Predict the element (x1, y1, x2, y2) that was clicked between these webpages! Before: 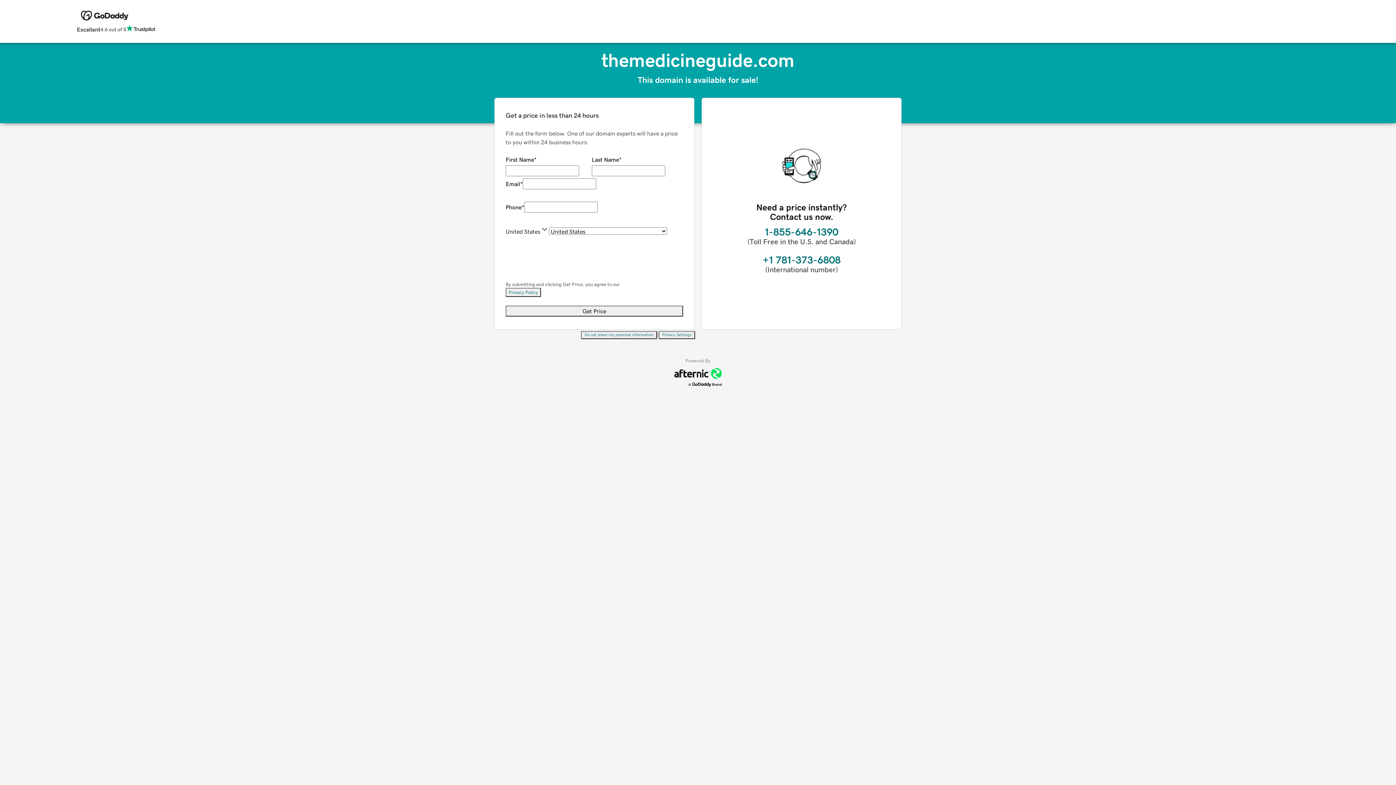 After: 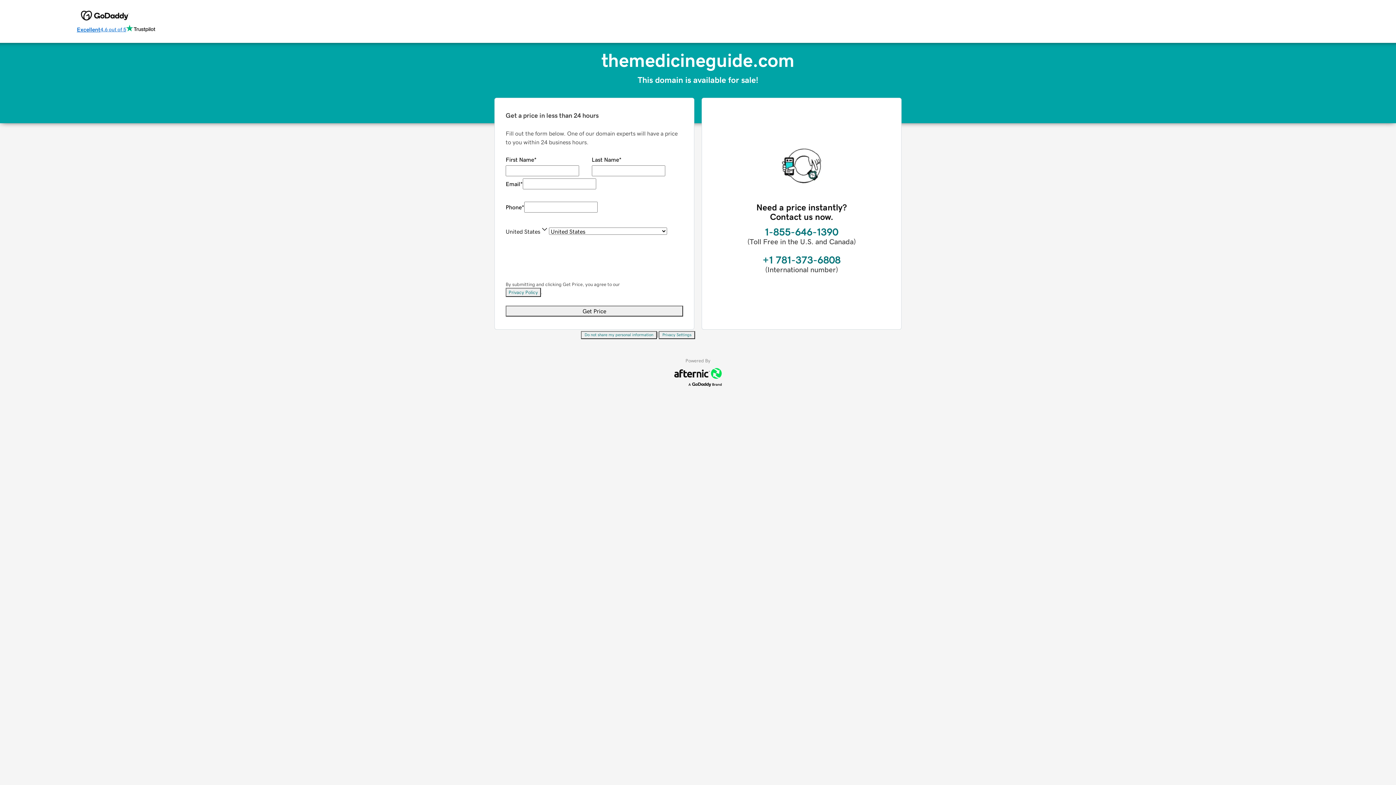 Action: bbox: (76, 24, 155, 34) label: Excellent
4.6 out of 5